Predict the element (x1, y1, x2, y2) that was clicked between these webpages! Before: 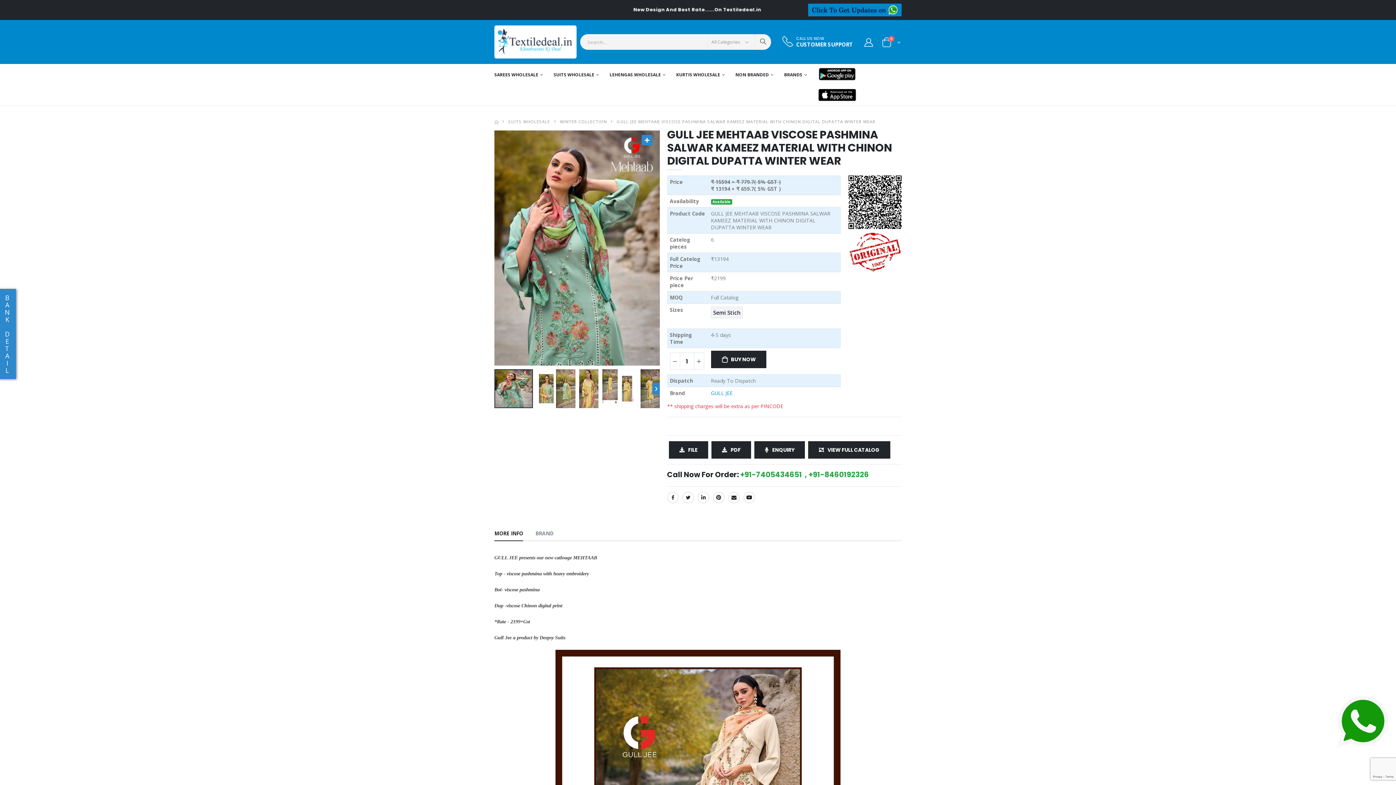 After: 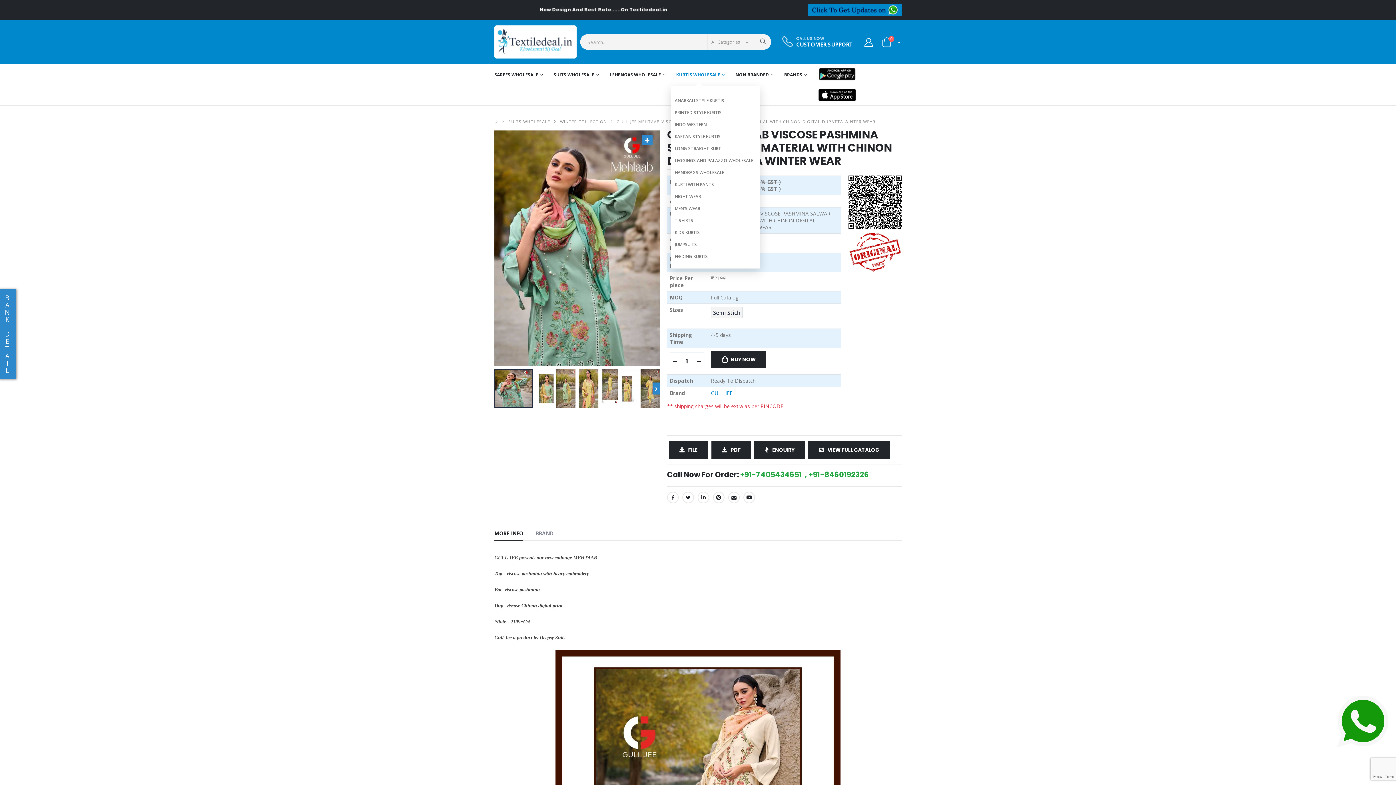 Action: label: KURTIS WHOLESALE bbox: (676, 64, 725, 85)